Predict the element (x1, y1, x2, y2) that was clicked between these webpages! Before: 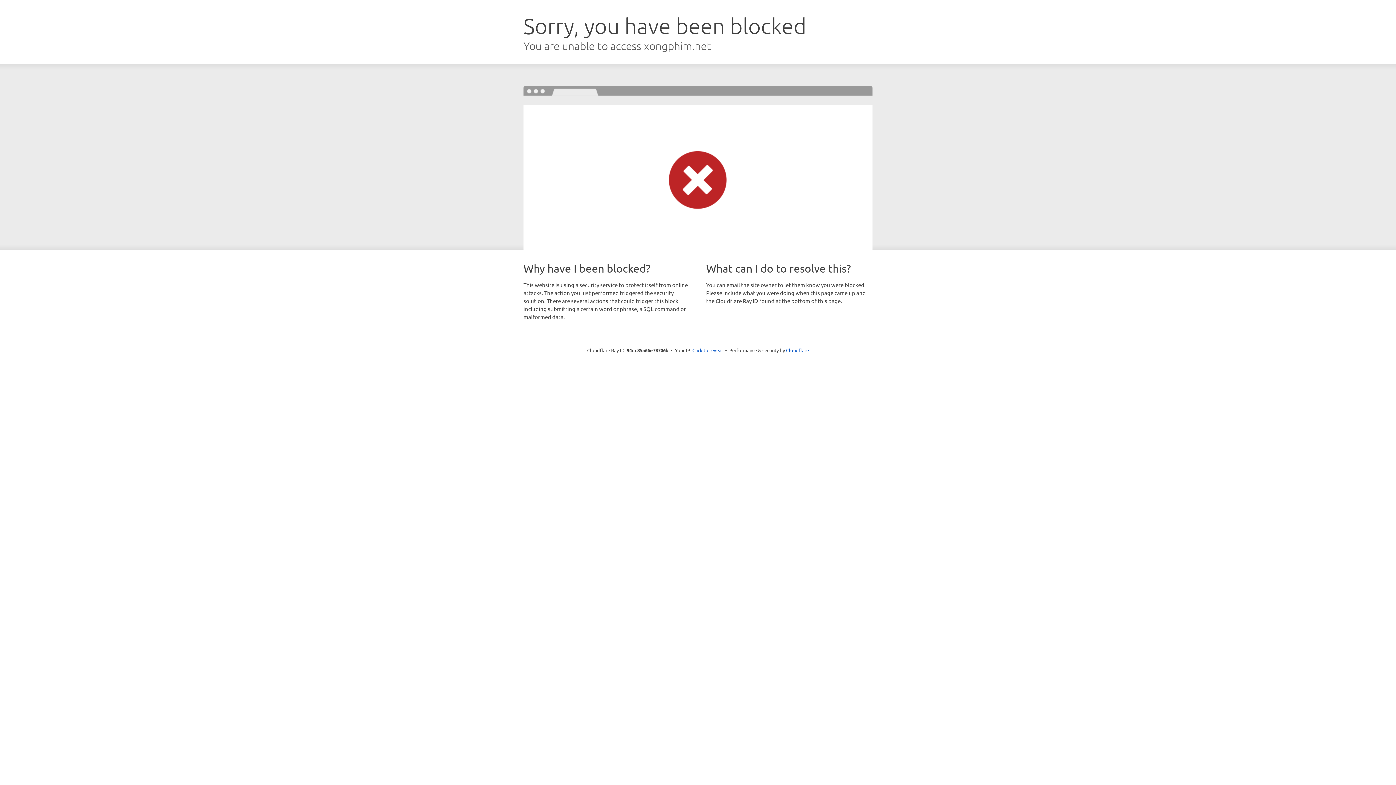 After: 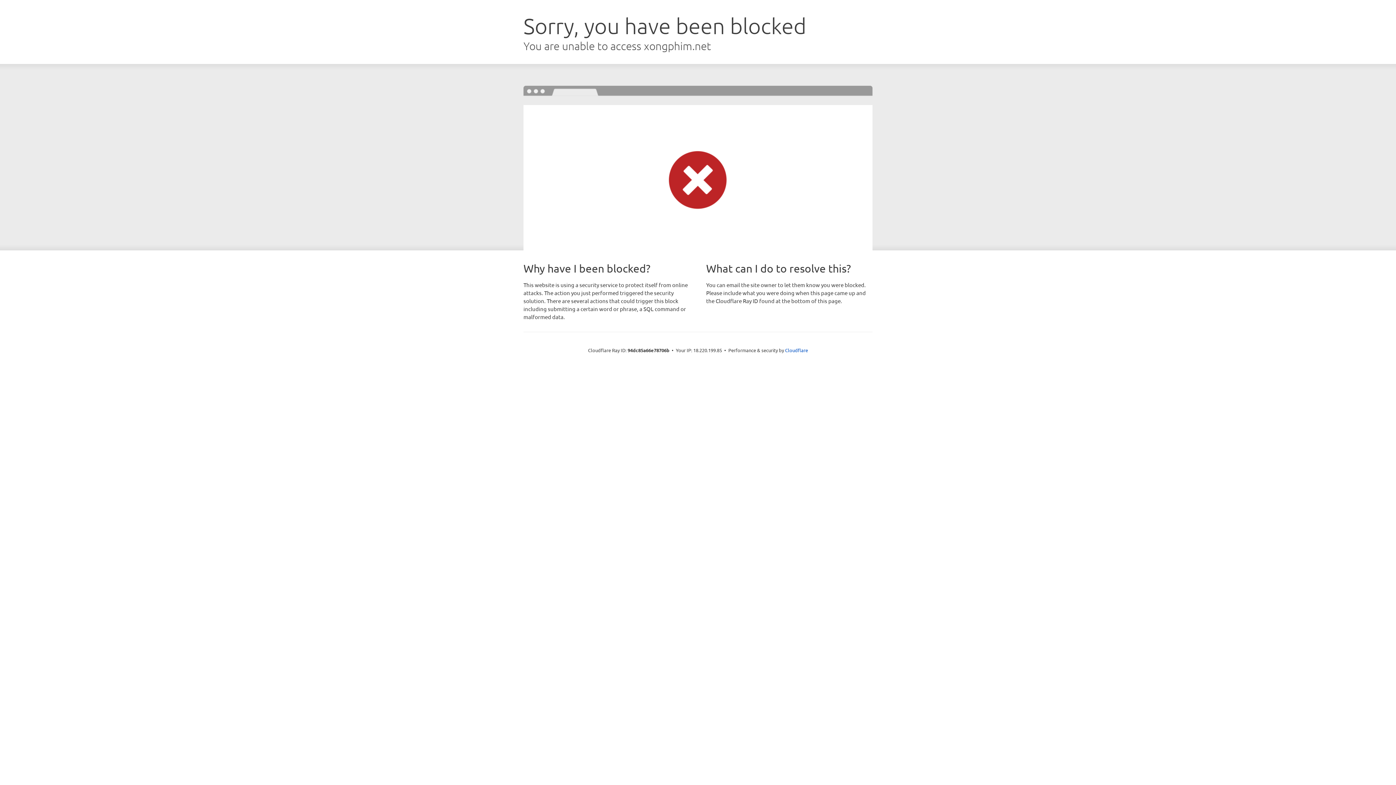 Action: label: Click to reveal bbox: (692, 346, 723, 353)